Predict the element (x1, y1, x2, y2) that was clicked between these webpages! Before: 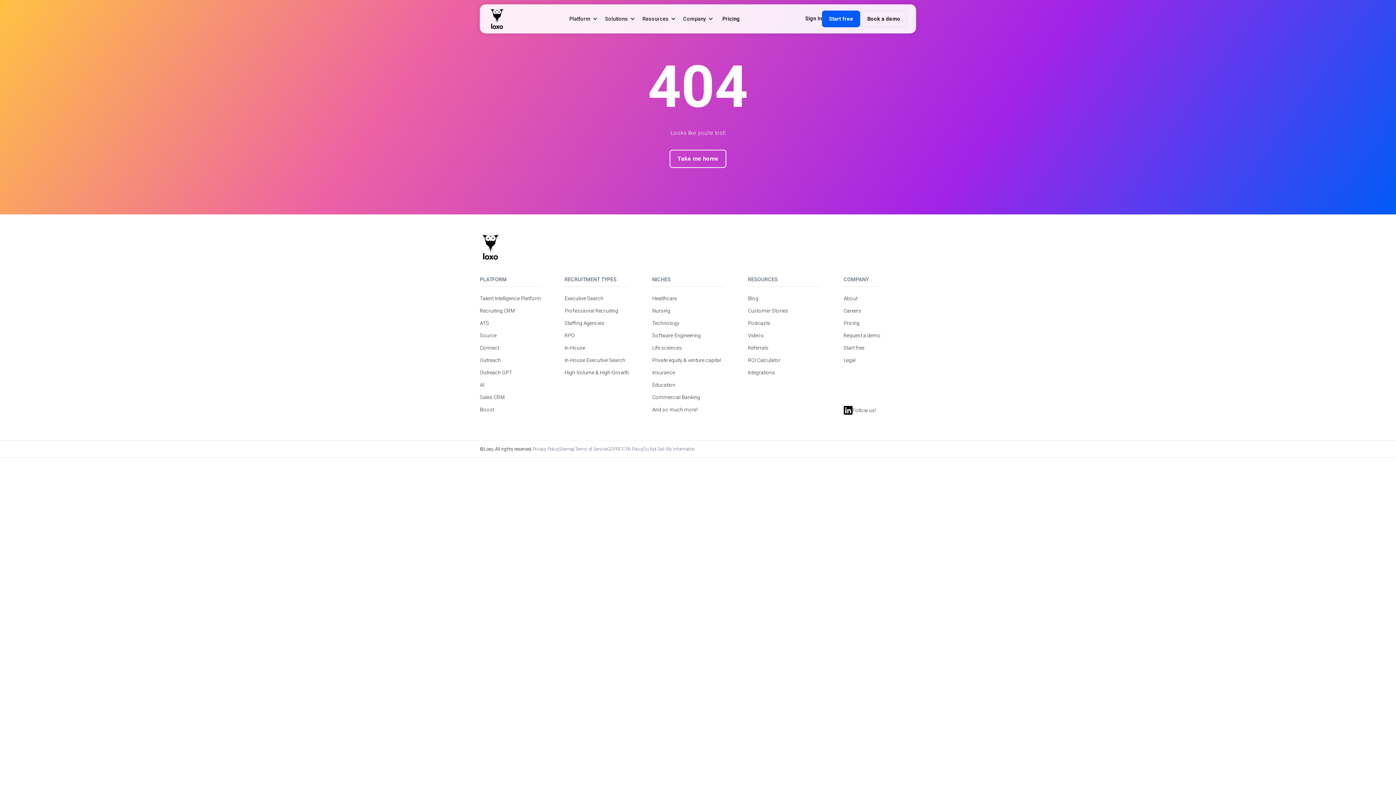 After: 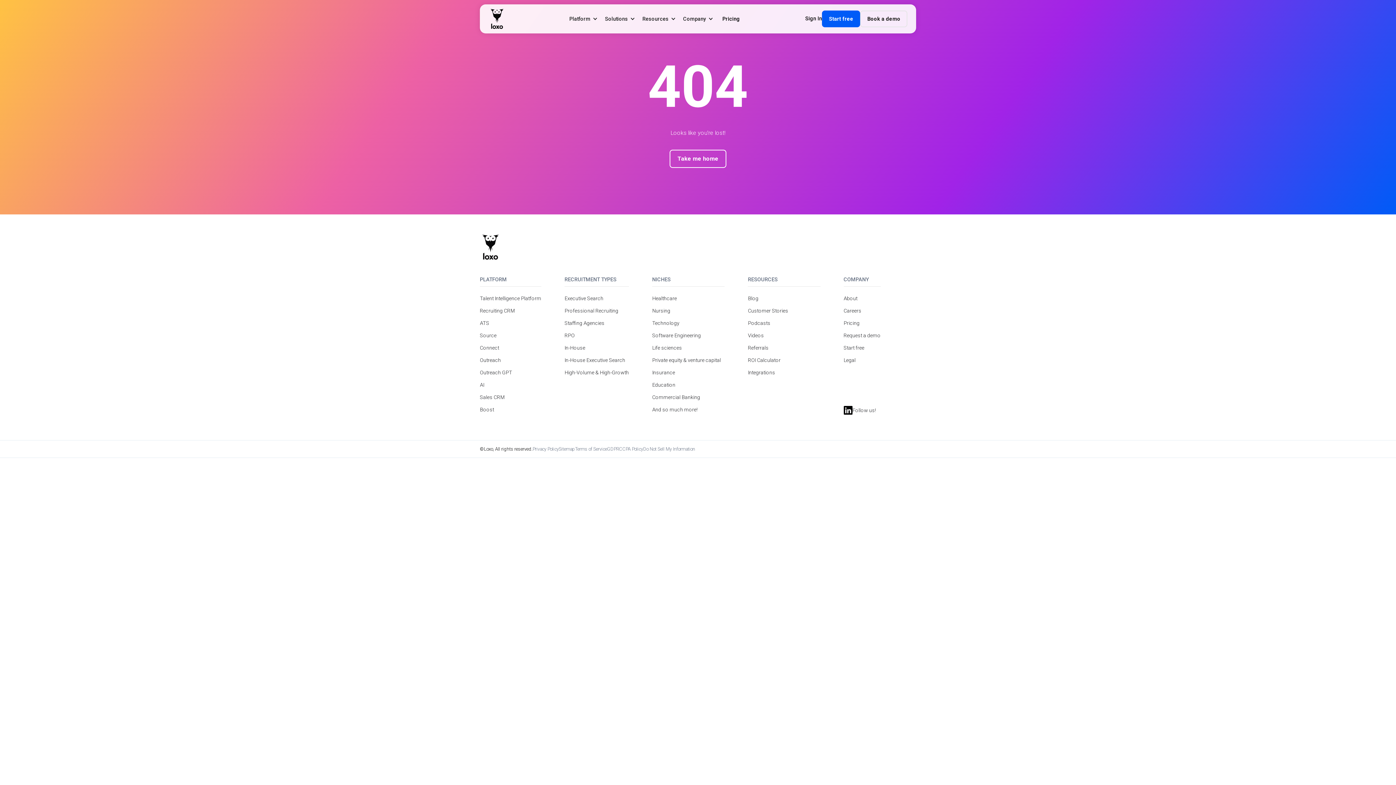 Action: bbox: (843, 406, 916, 415) label: Follow us!